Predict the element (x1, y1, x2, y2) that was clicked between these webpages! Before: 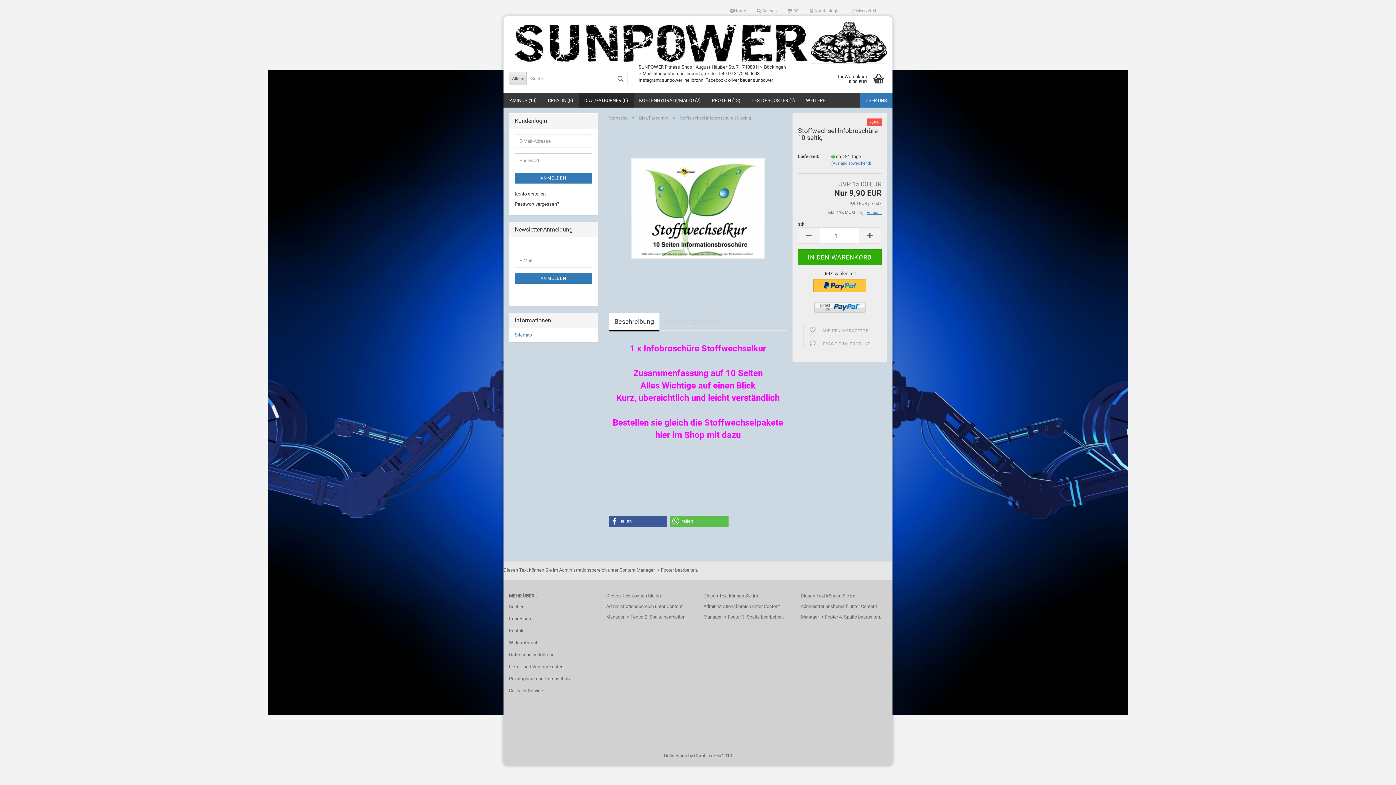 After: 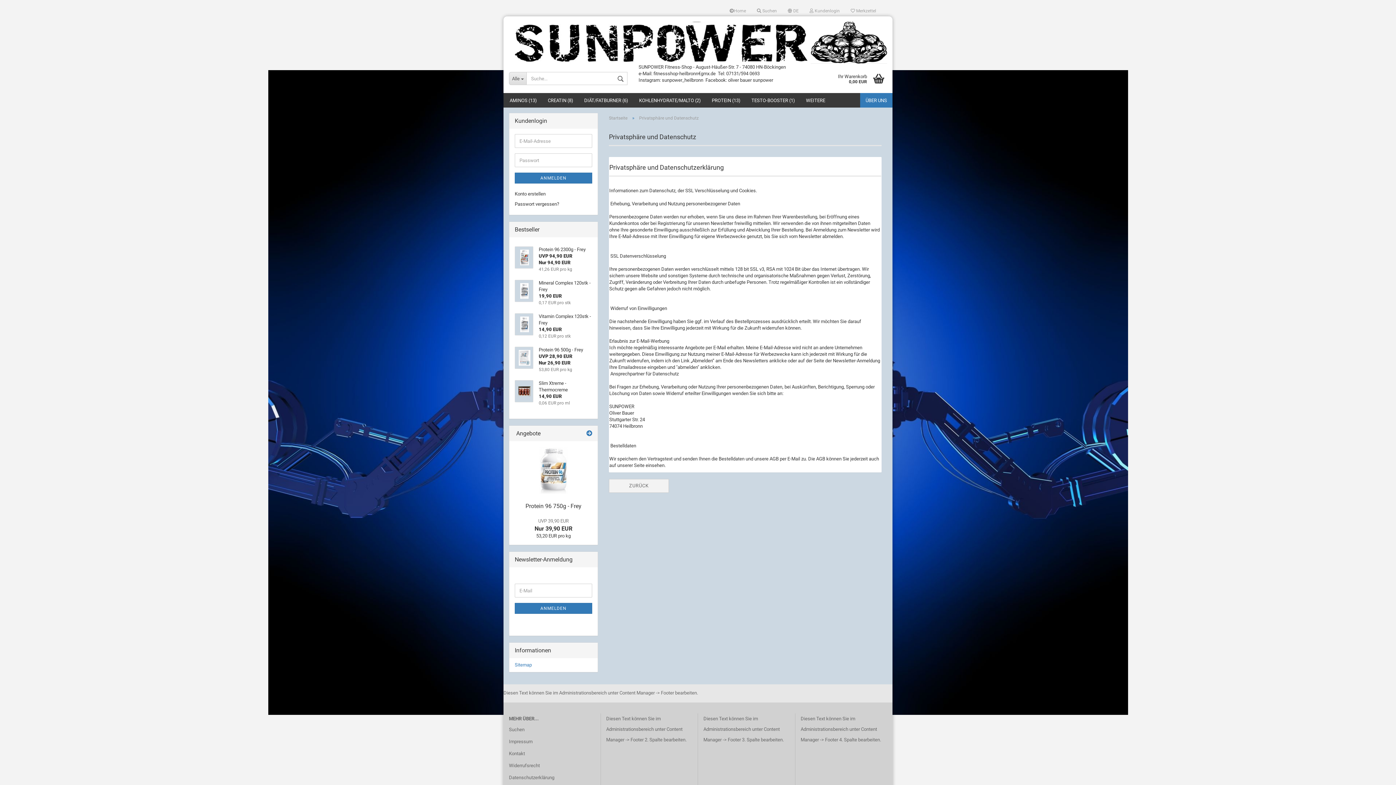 Action: label: Privatsphäre und Datenschutz bbox: (509, 673, 595, 684)